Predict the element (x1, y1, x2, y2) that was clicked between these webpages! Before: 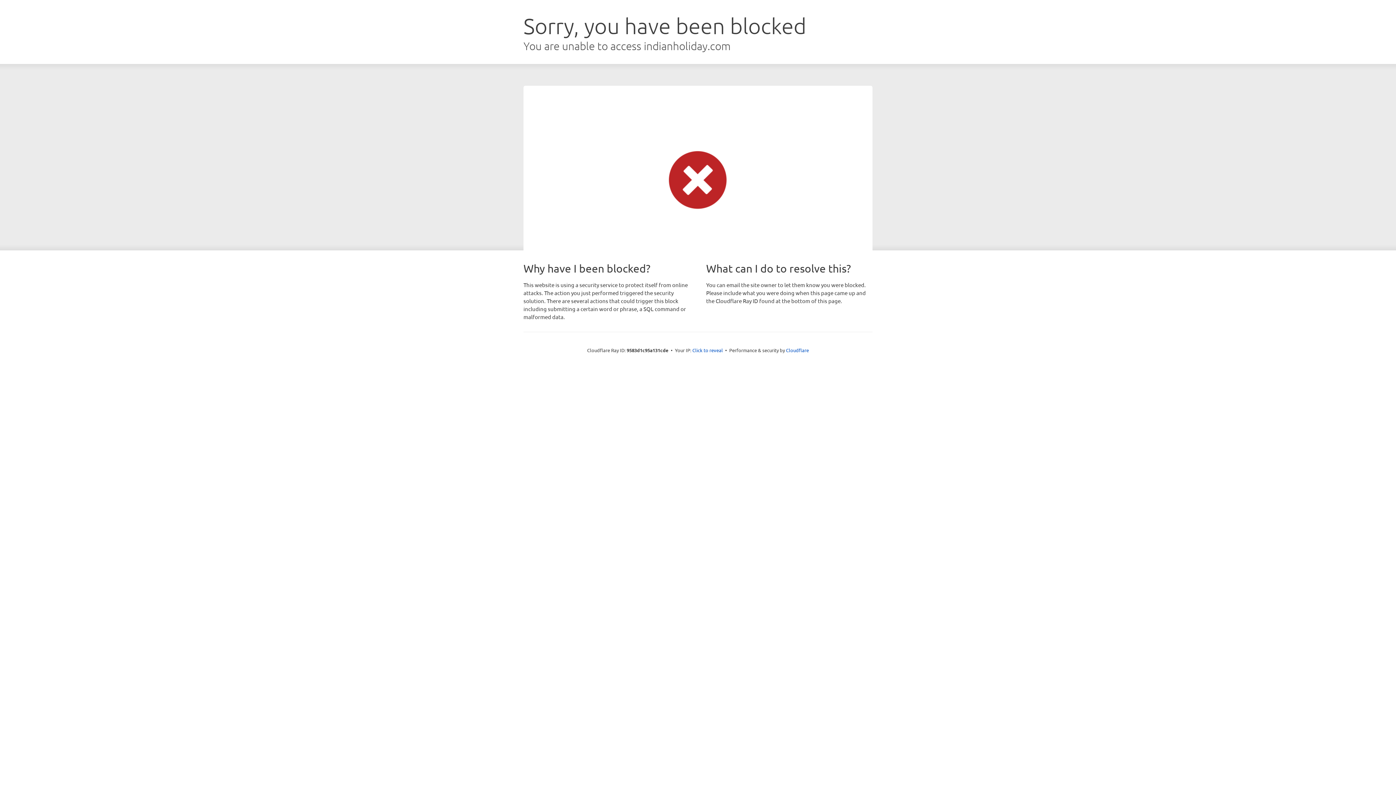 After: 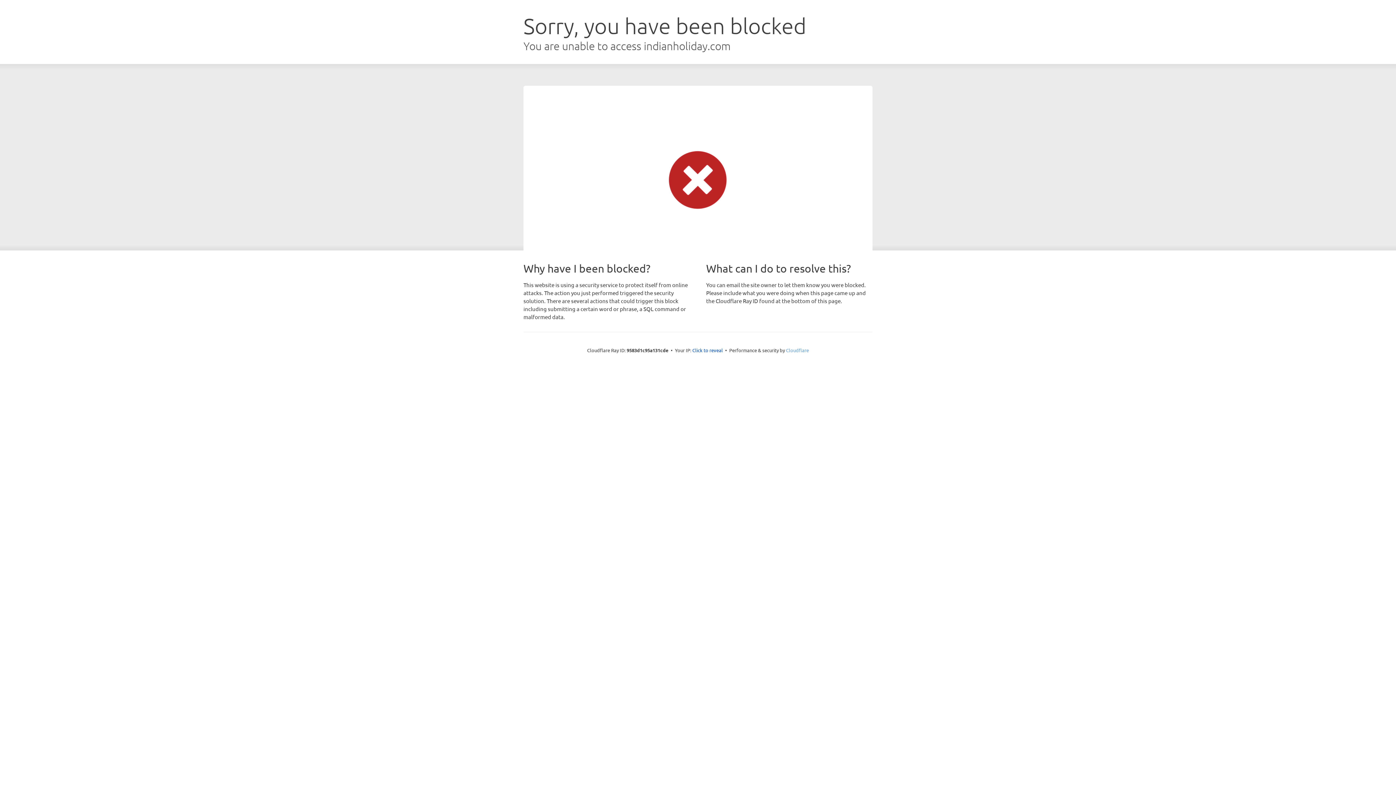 Action: label: Cloudflare bbox: (786, 347, 809, 353)